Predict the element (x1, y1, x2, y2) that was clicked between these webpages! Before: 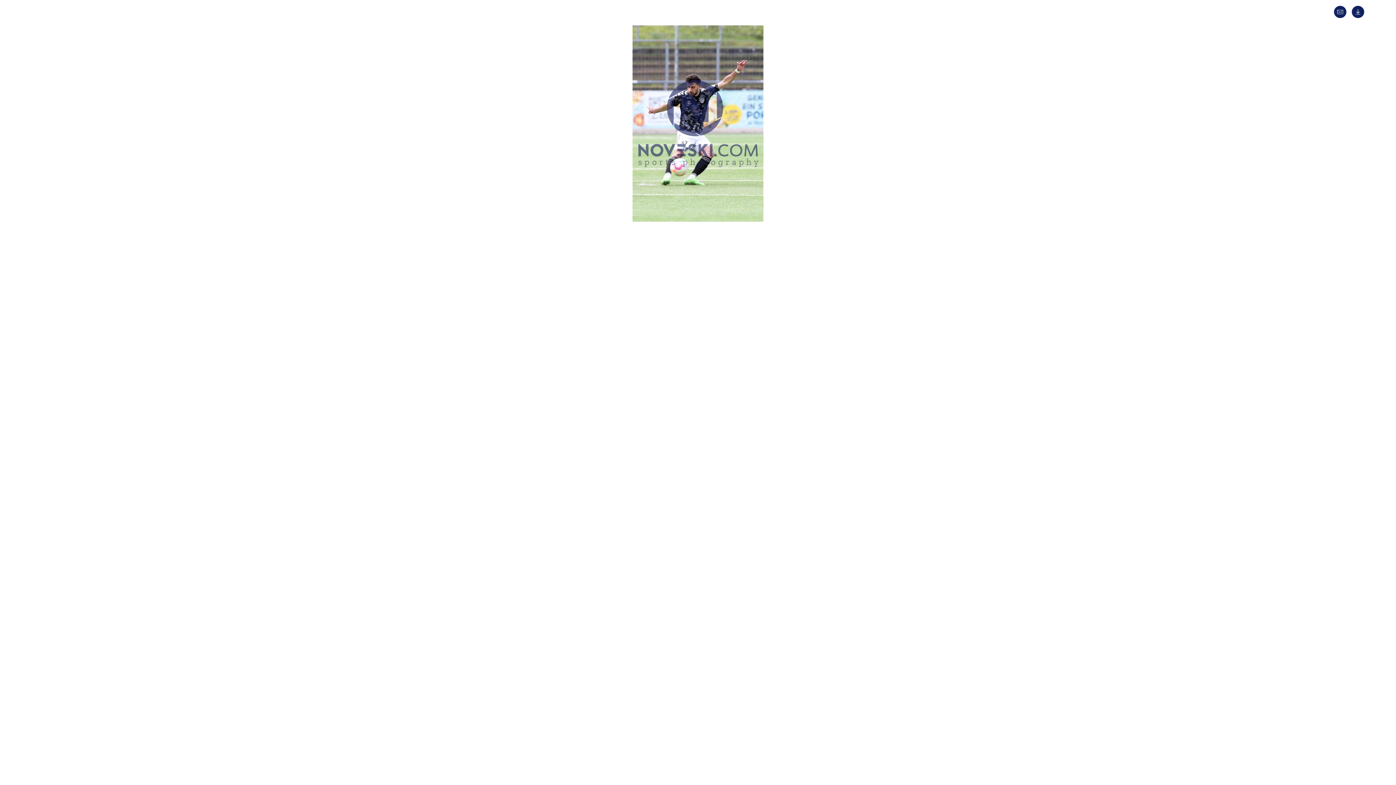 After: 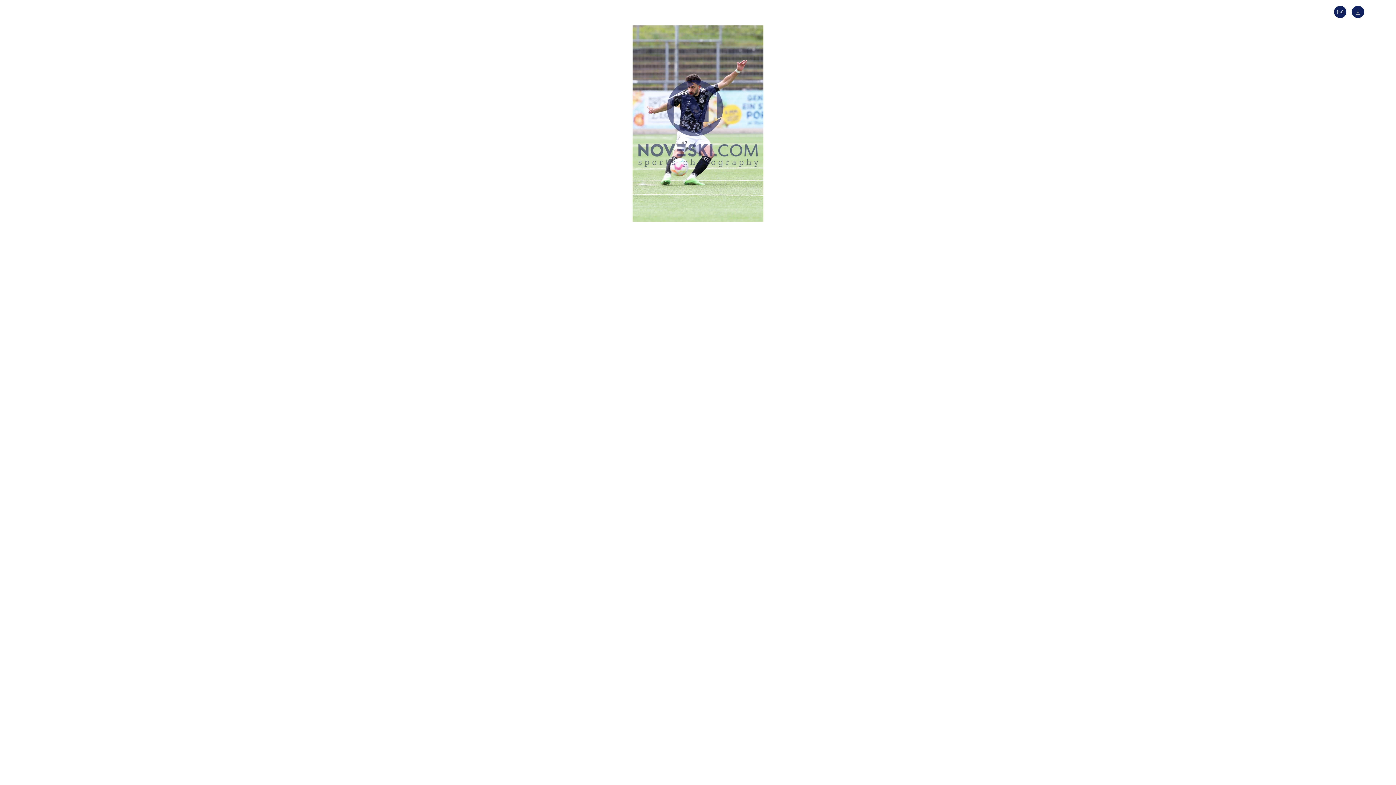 Action: label: AGB bbox: (801, 586, 811, 591)